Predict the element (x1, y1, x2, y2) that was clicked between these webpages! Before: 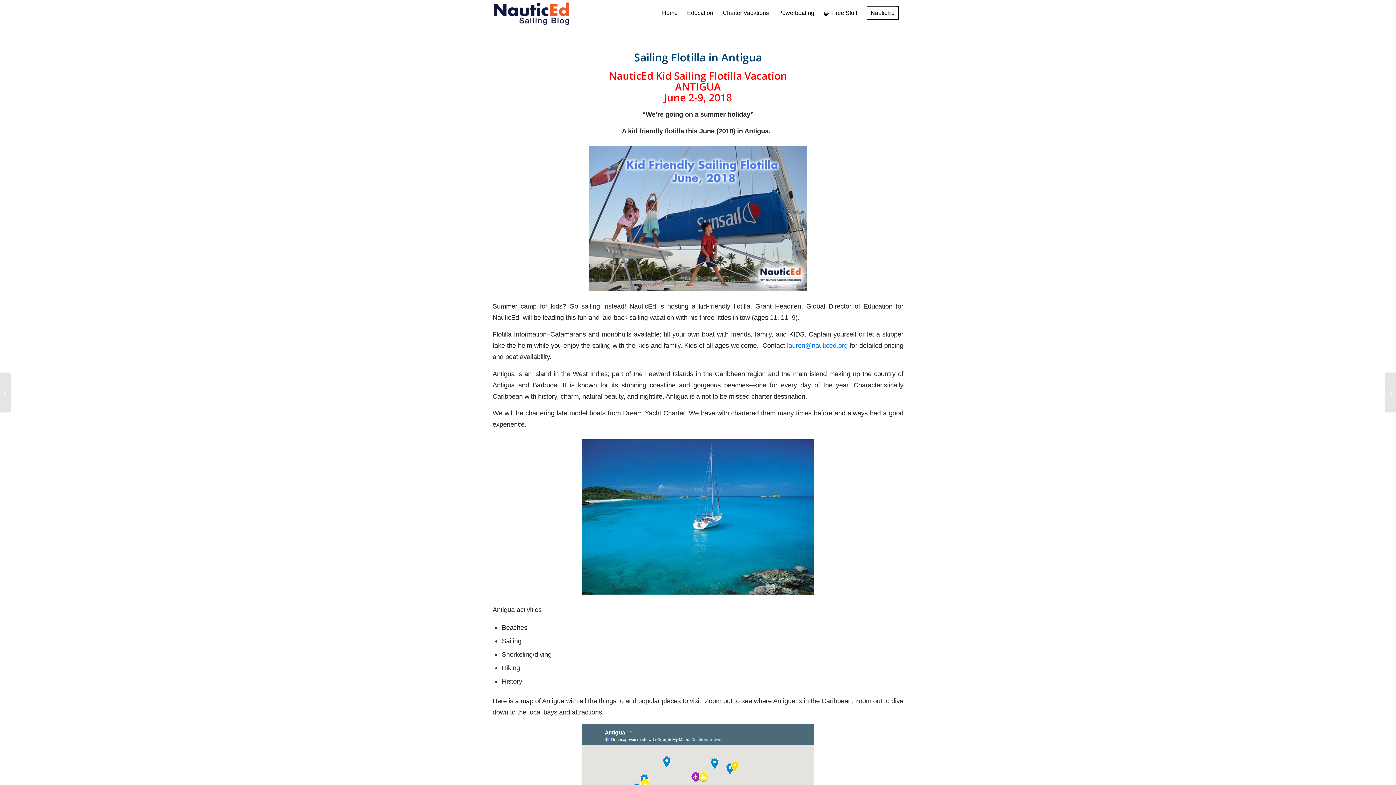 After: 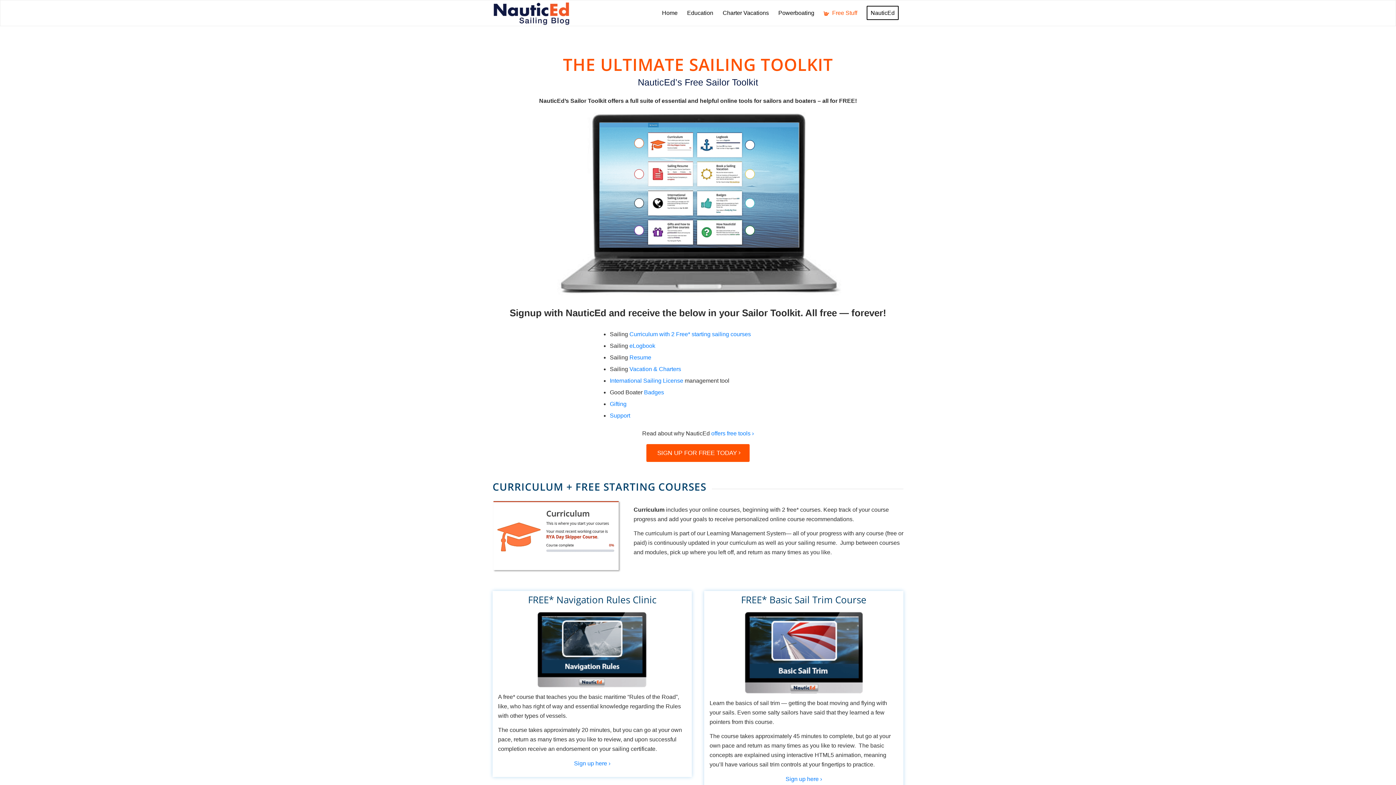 Action: bbox: (819, 0, 862, 25) label: Free Stuff